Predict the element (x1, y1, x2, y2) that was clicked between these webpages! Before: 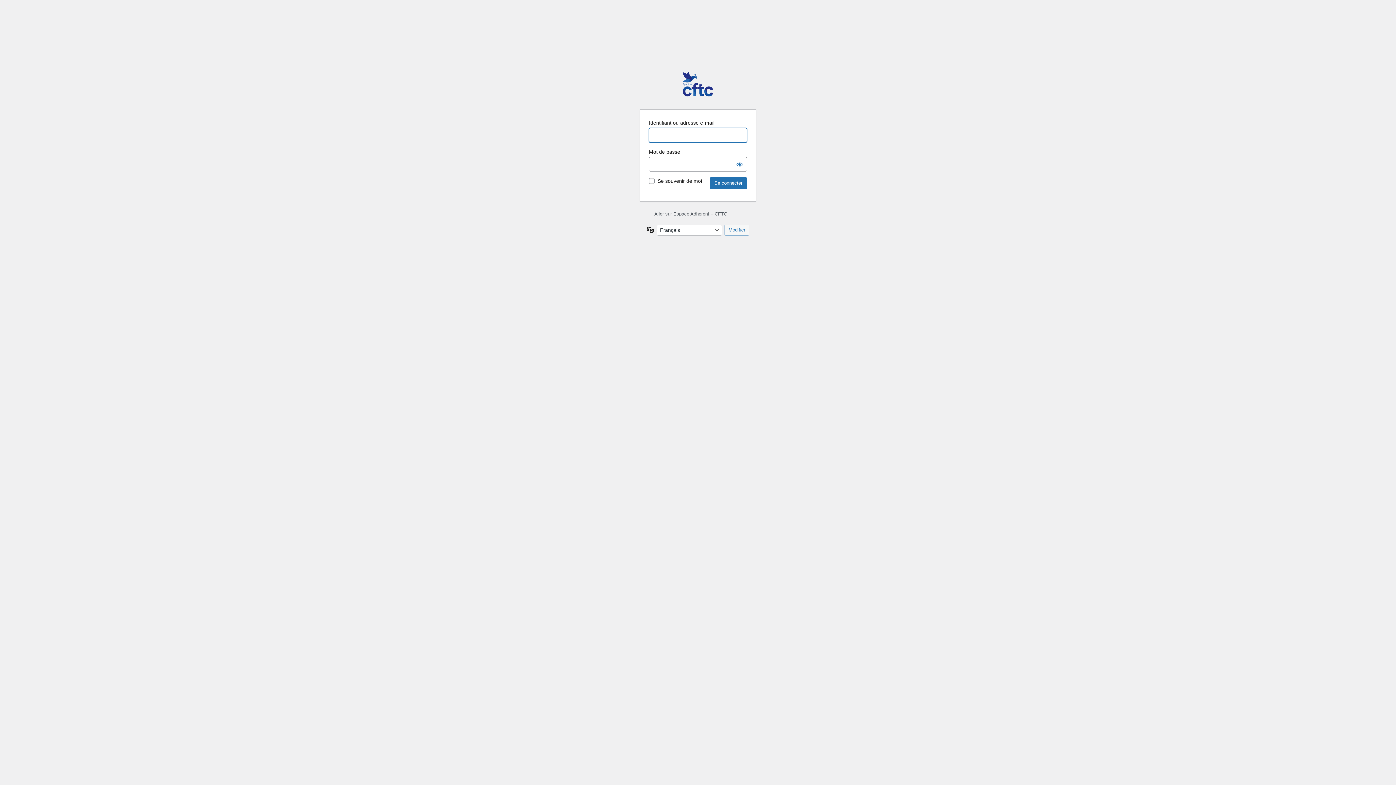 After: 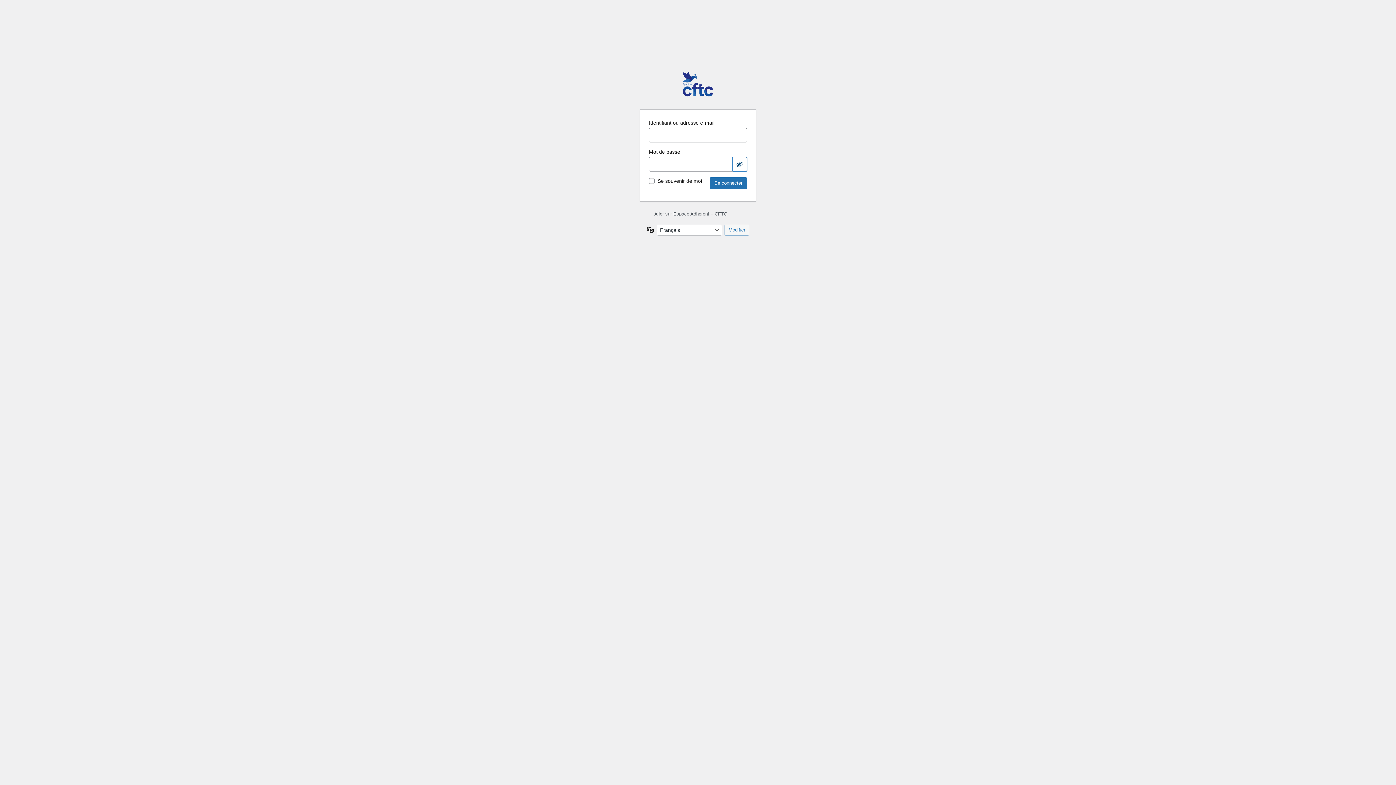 Action: label: Afficher le mot de passe bbox: (732, 157, 747, 171)